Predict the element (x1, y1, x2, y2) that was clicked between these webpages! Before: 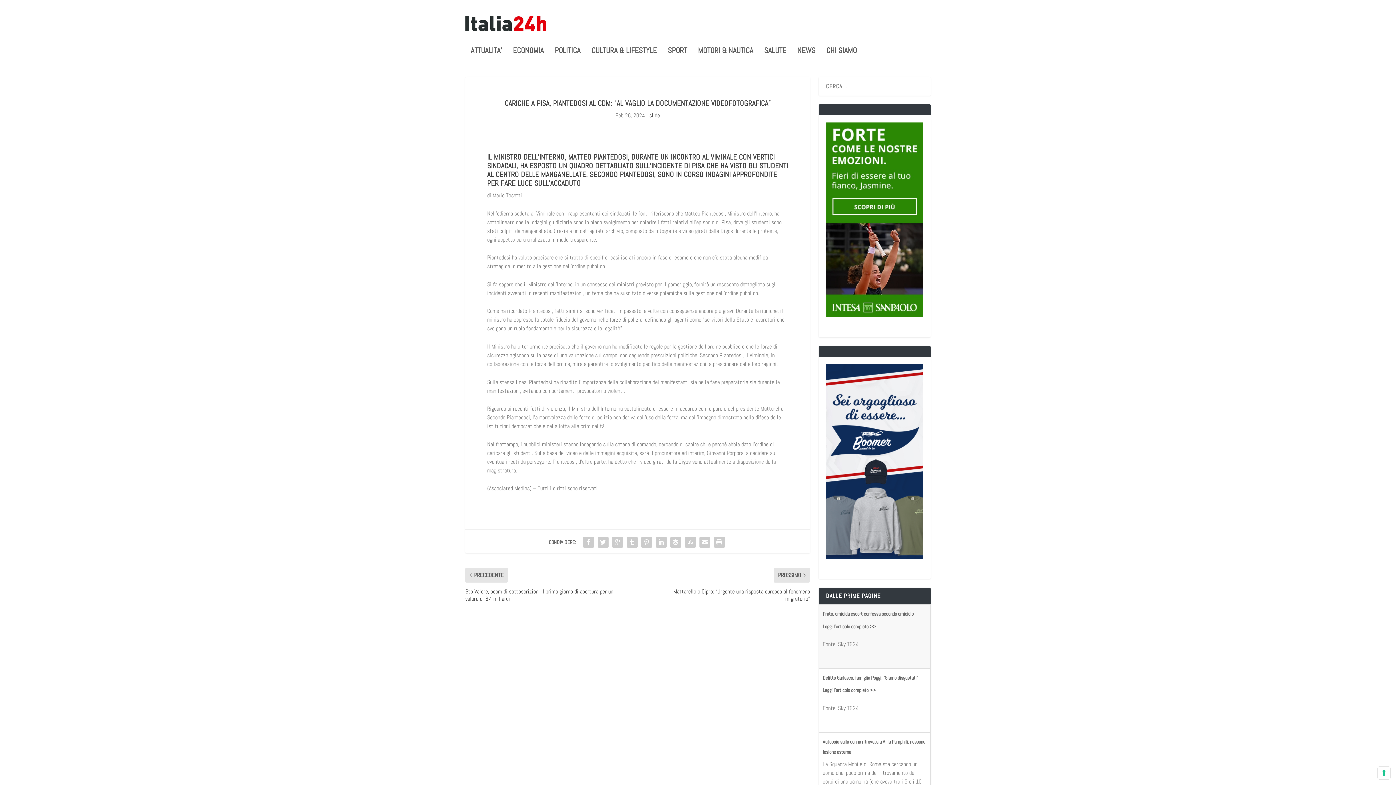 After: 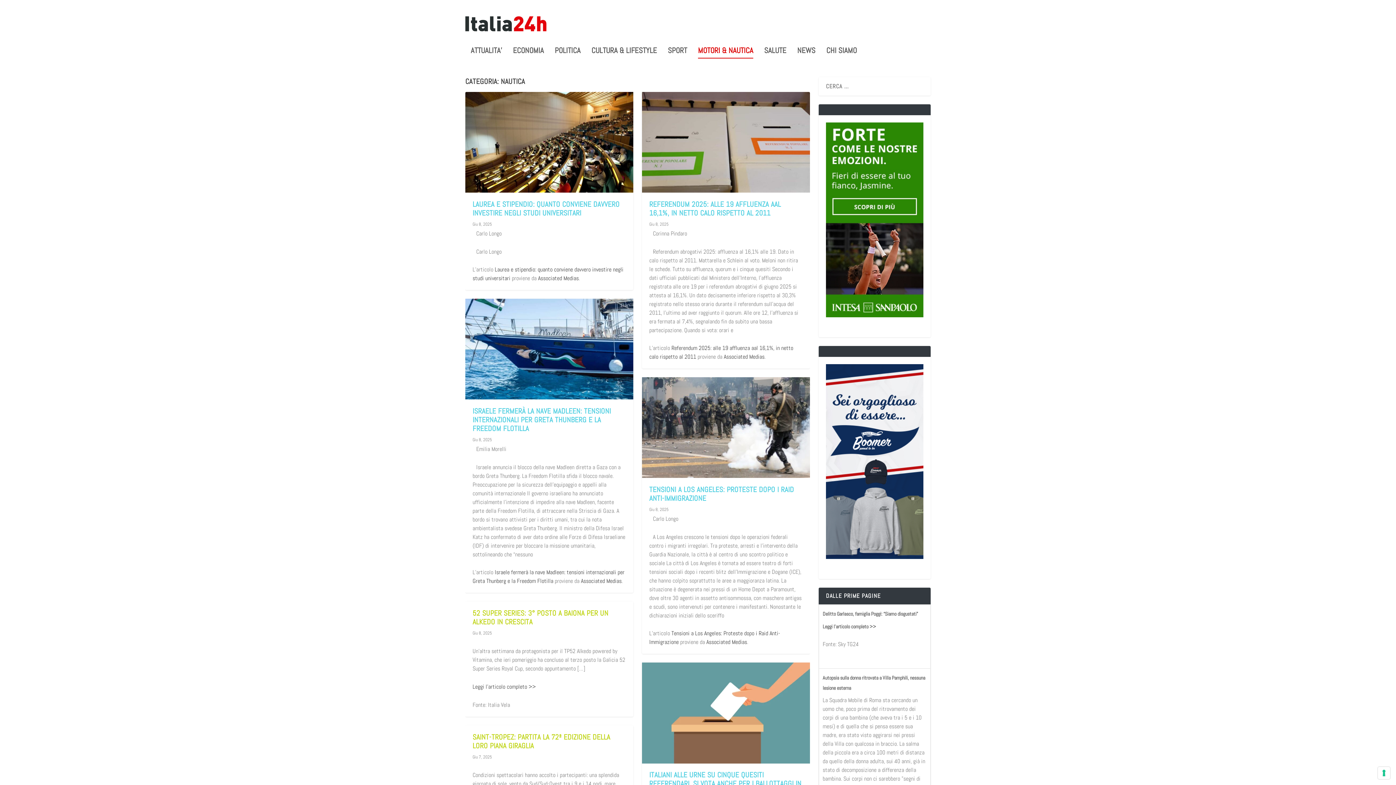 Action: label: MOTORI & NAUTICA bbox: (698, 47, 753, 73)